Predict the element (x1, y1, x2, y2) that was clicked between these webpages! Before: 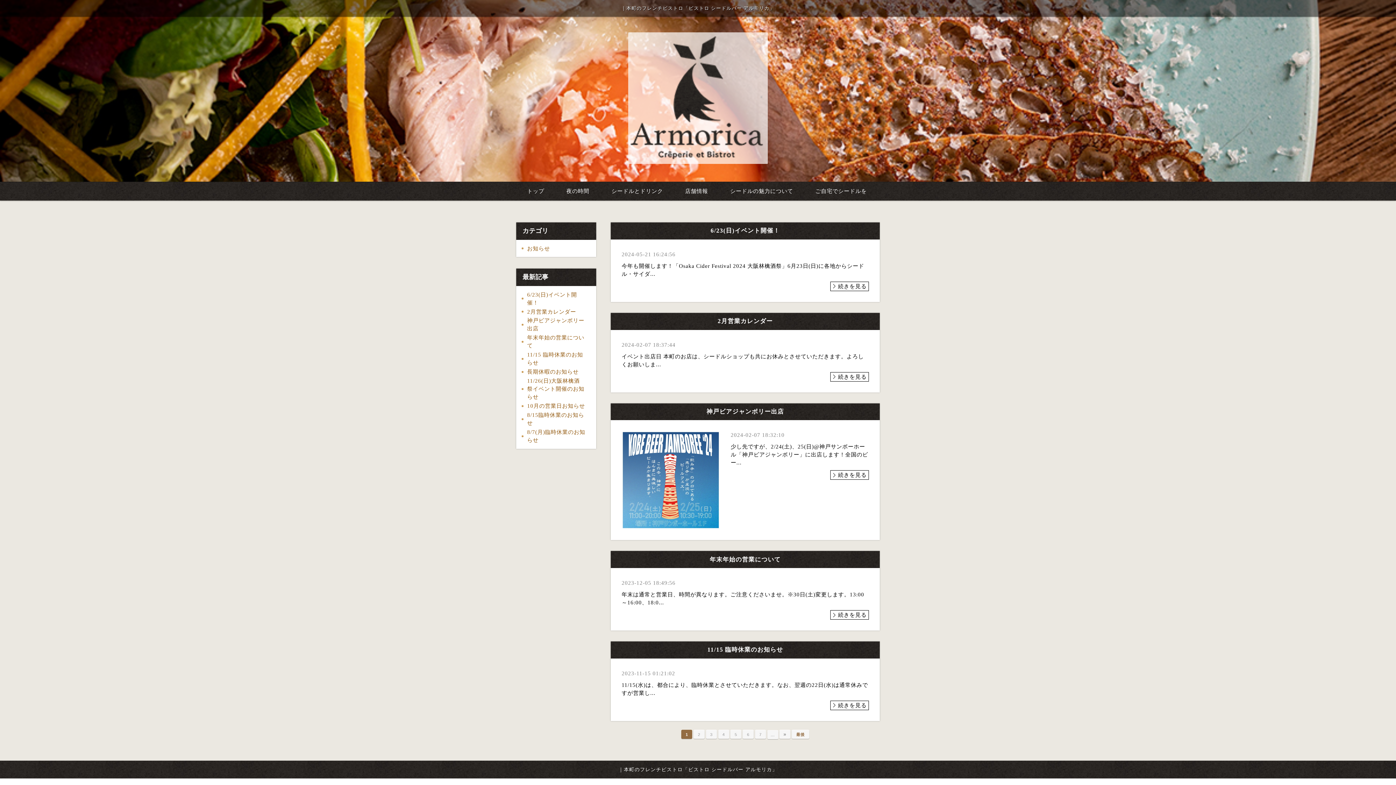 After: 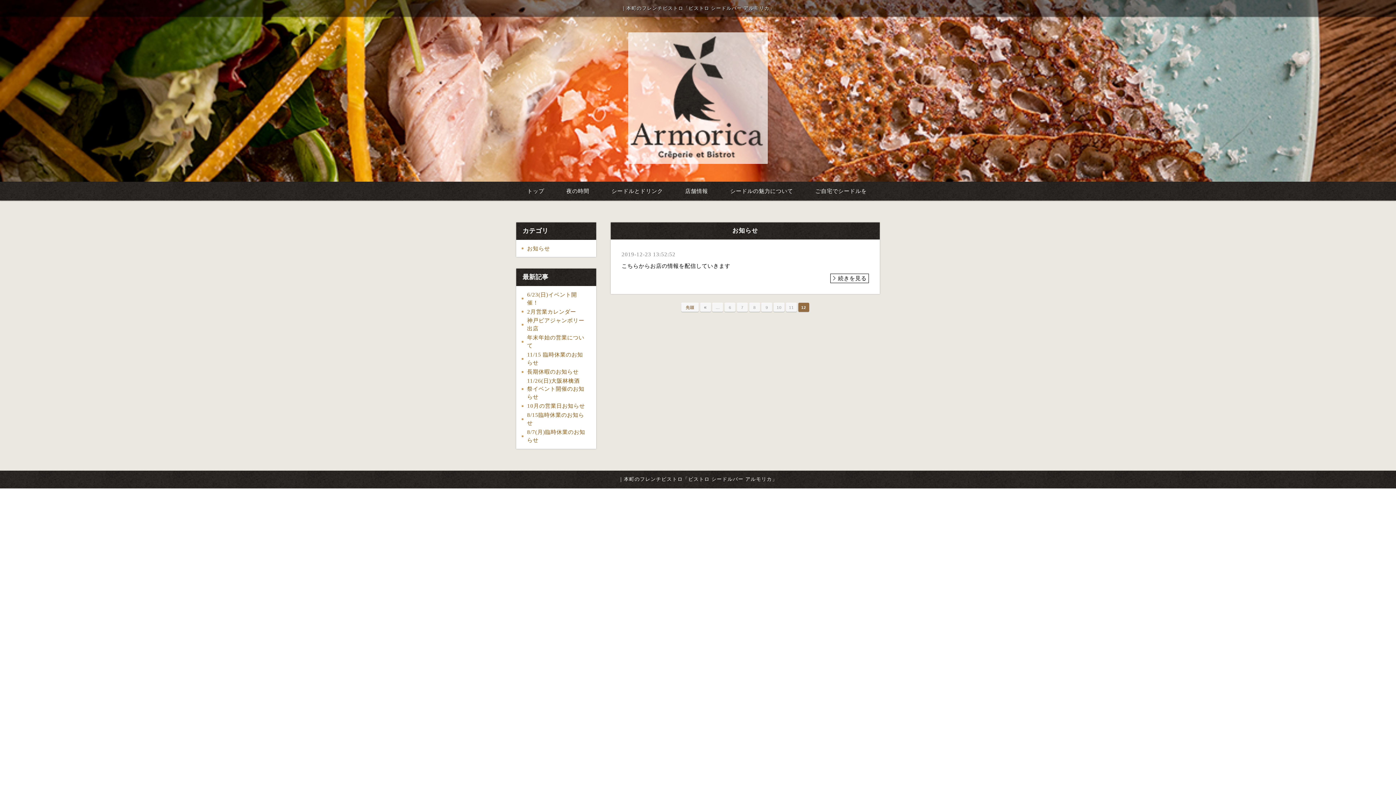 Action: label: 最後 bbox: (794, 730, 806, 739)